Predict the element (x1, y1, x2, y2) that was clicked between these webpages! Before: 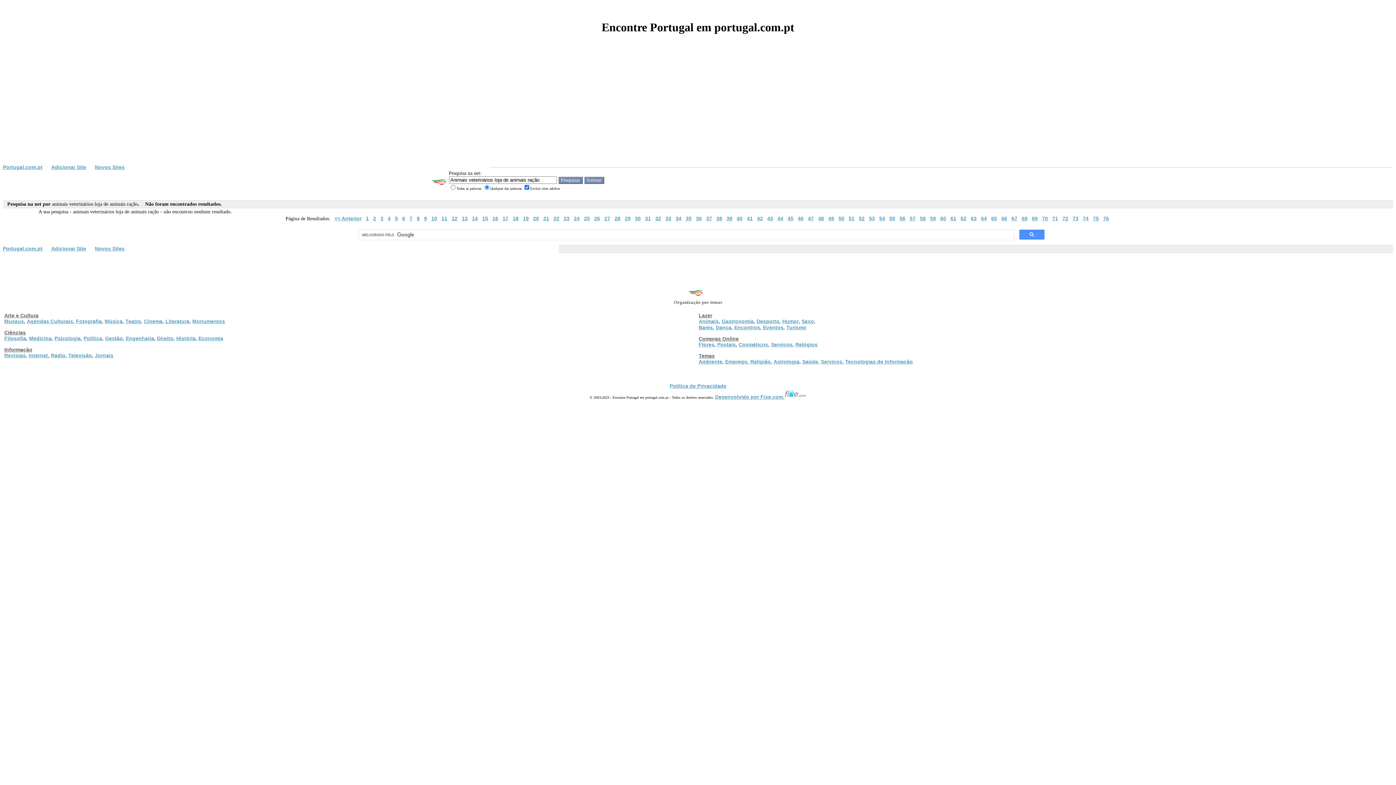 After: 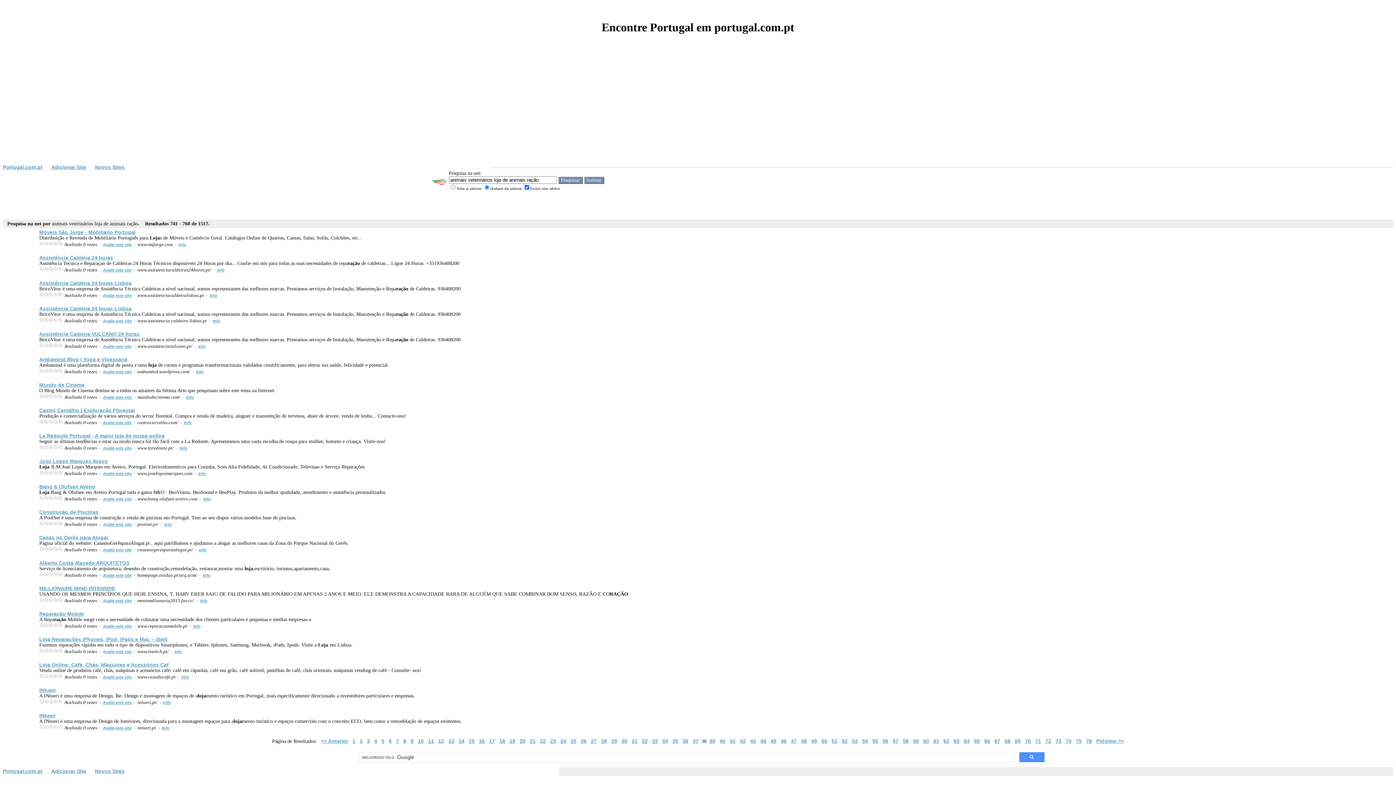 Action: label: 38 bbox: (716, 215, 722, 221)